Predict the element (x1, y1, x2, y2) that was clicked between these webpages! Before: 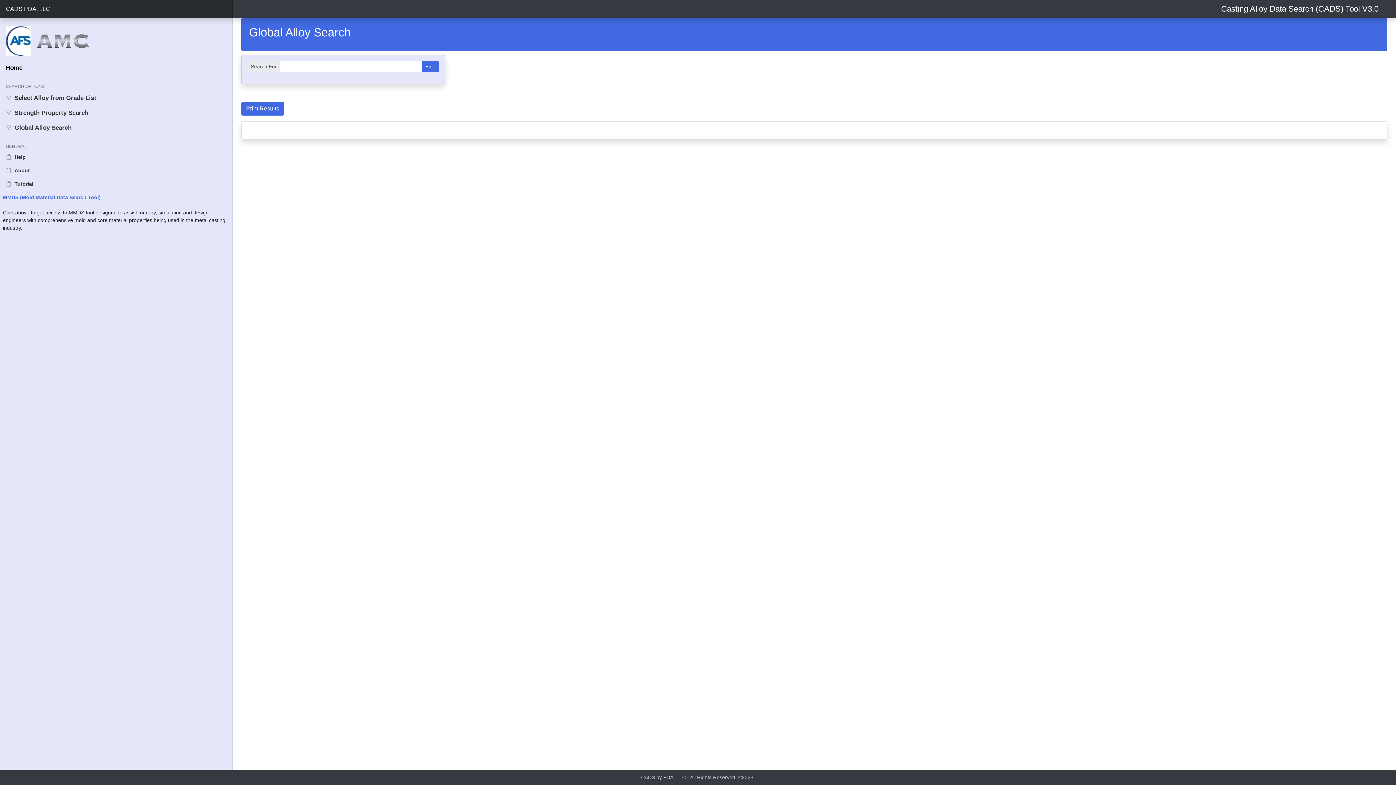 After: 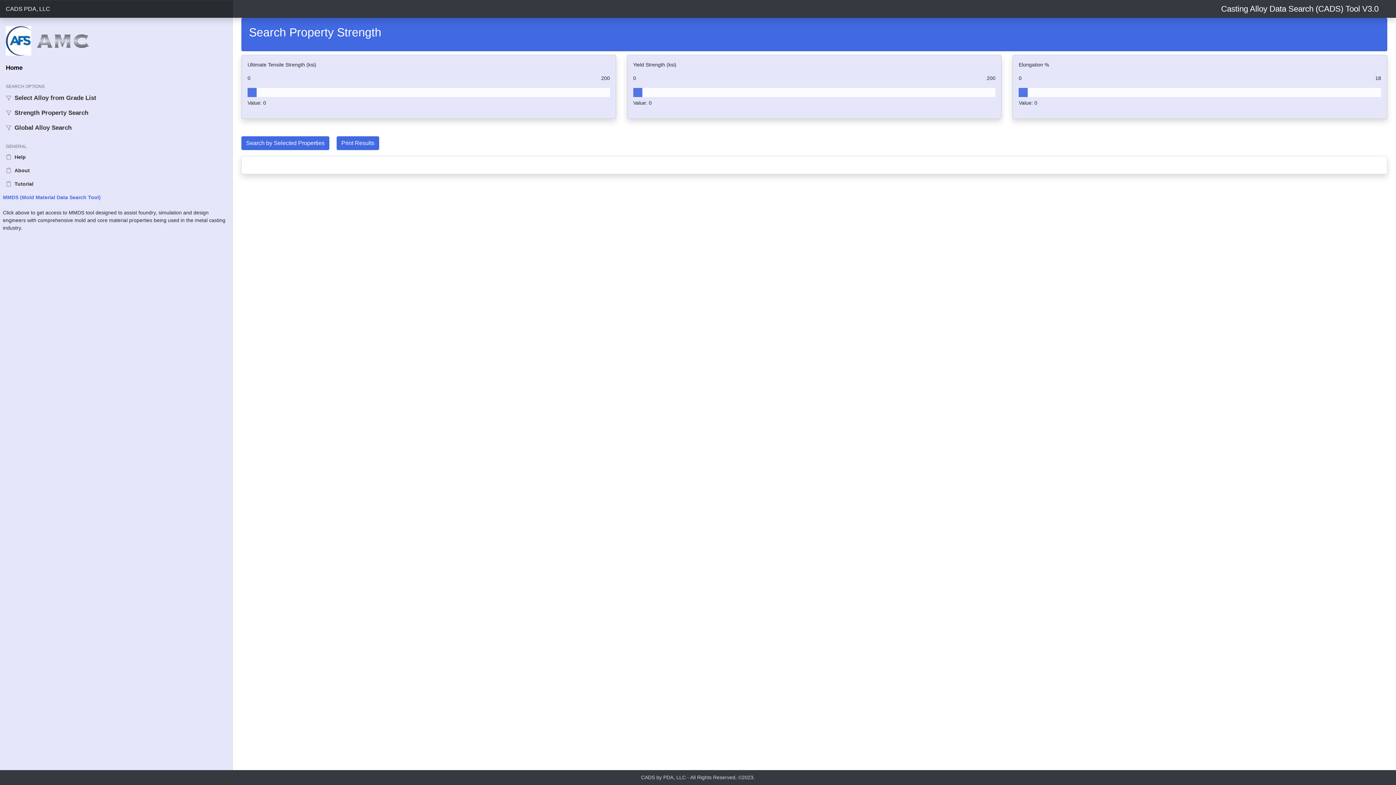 Action: bbox: (0, 105, 232, 120) label:  Strength Property Search